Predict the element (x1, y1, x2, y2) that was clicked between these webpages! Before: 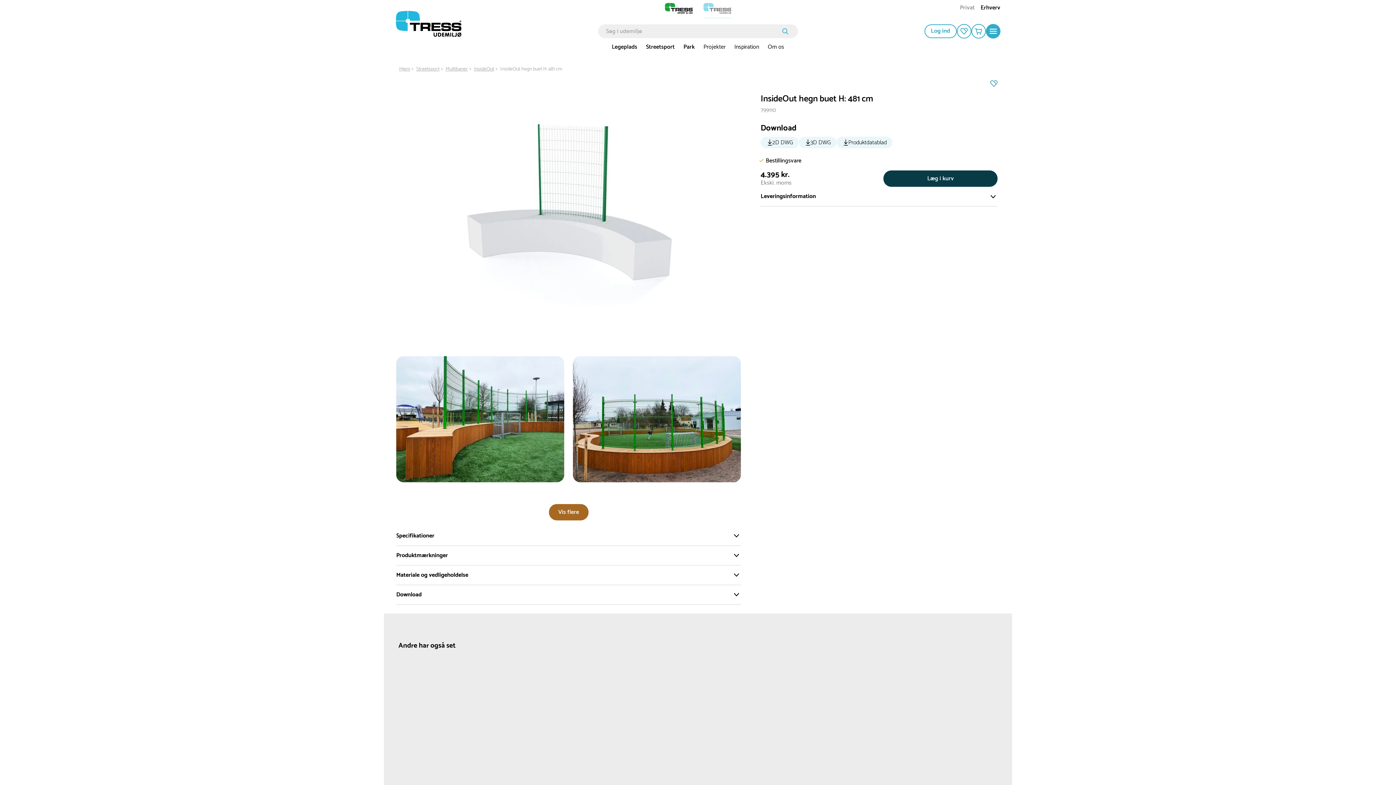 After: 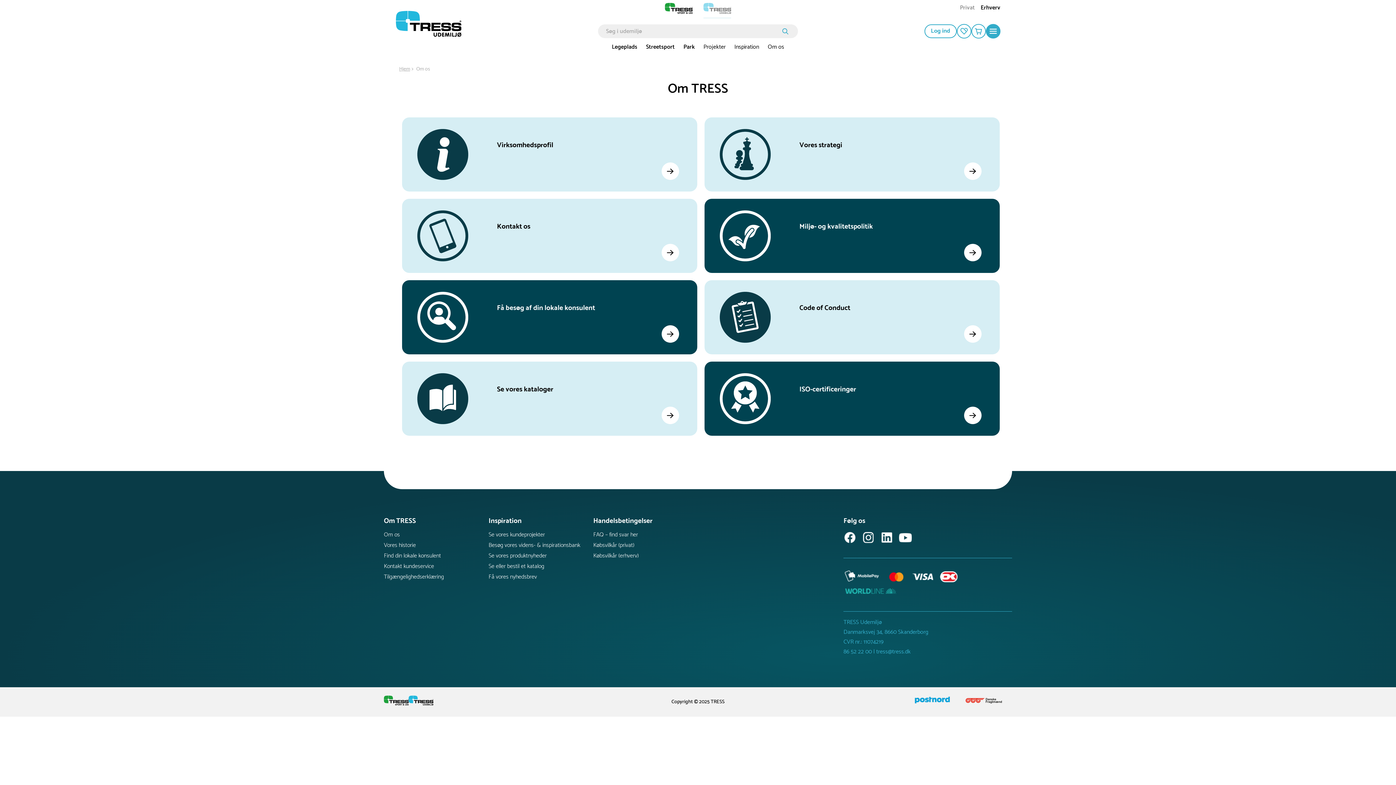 Action: bbox: (768, 42, 784, 52) label: Om os